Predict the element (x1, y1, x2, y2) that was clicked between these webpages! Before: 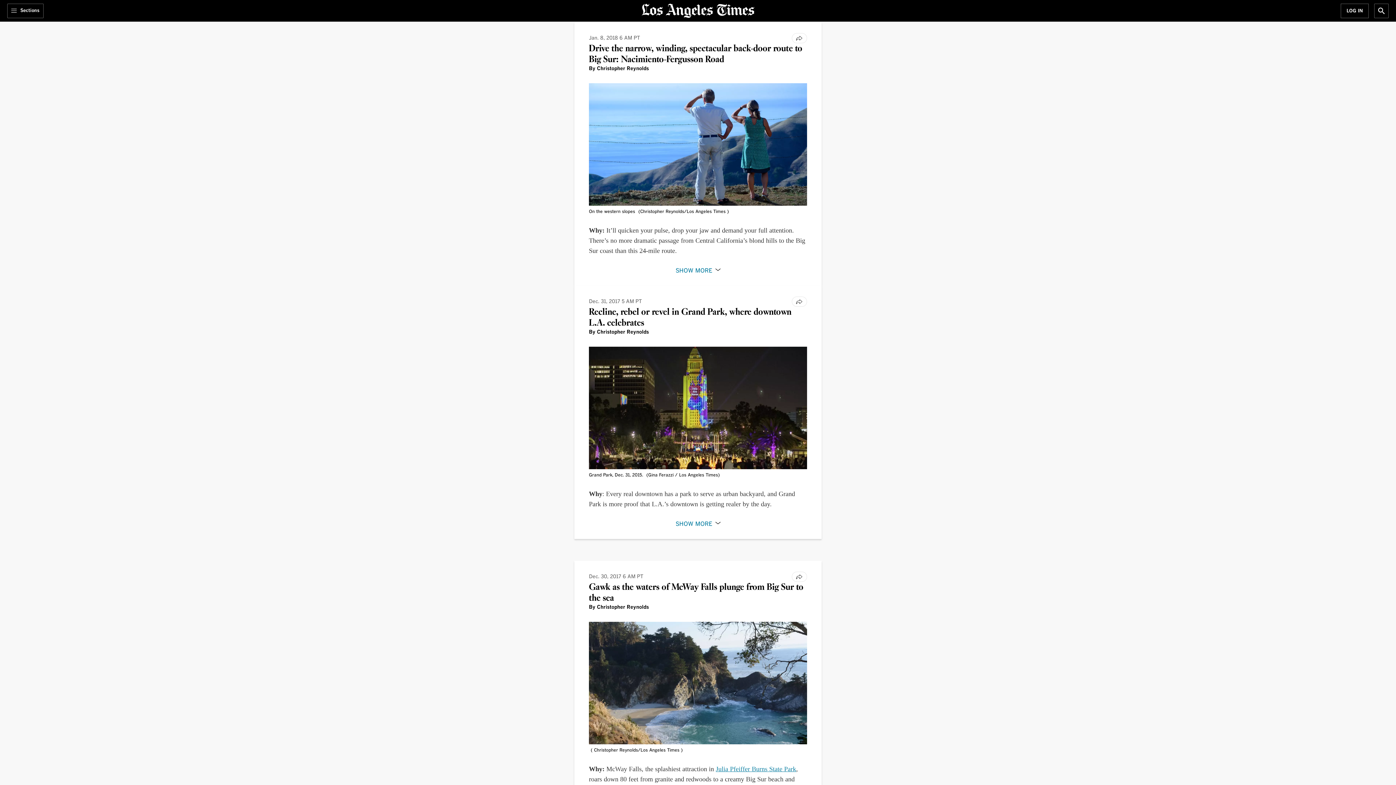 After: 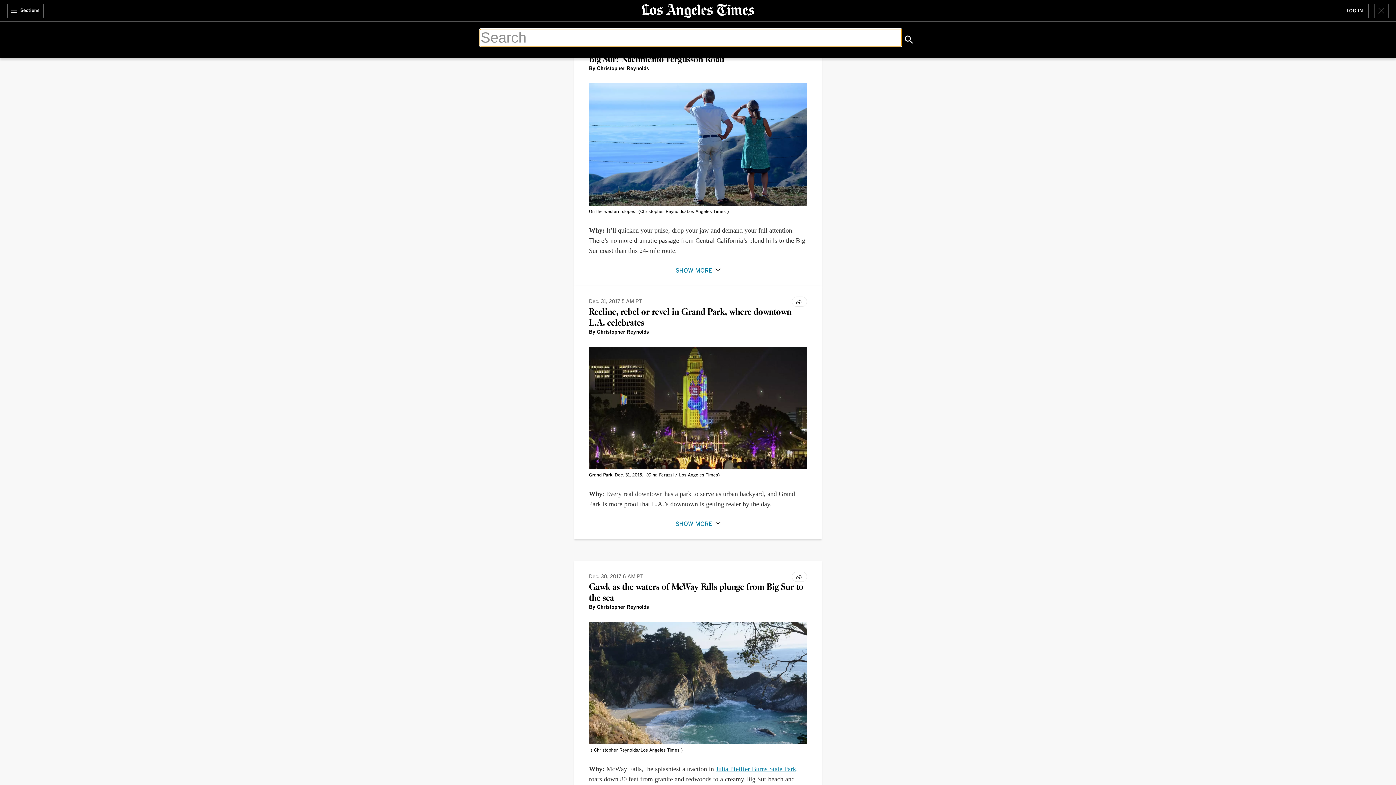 Action: label: Show Search bbox: (1374, 3, 1389, 18)